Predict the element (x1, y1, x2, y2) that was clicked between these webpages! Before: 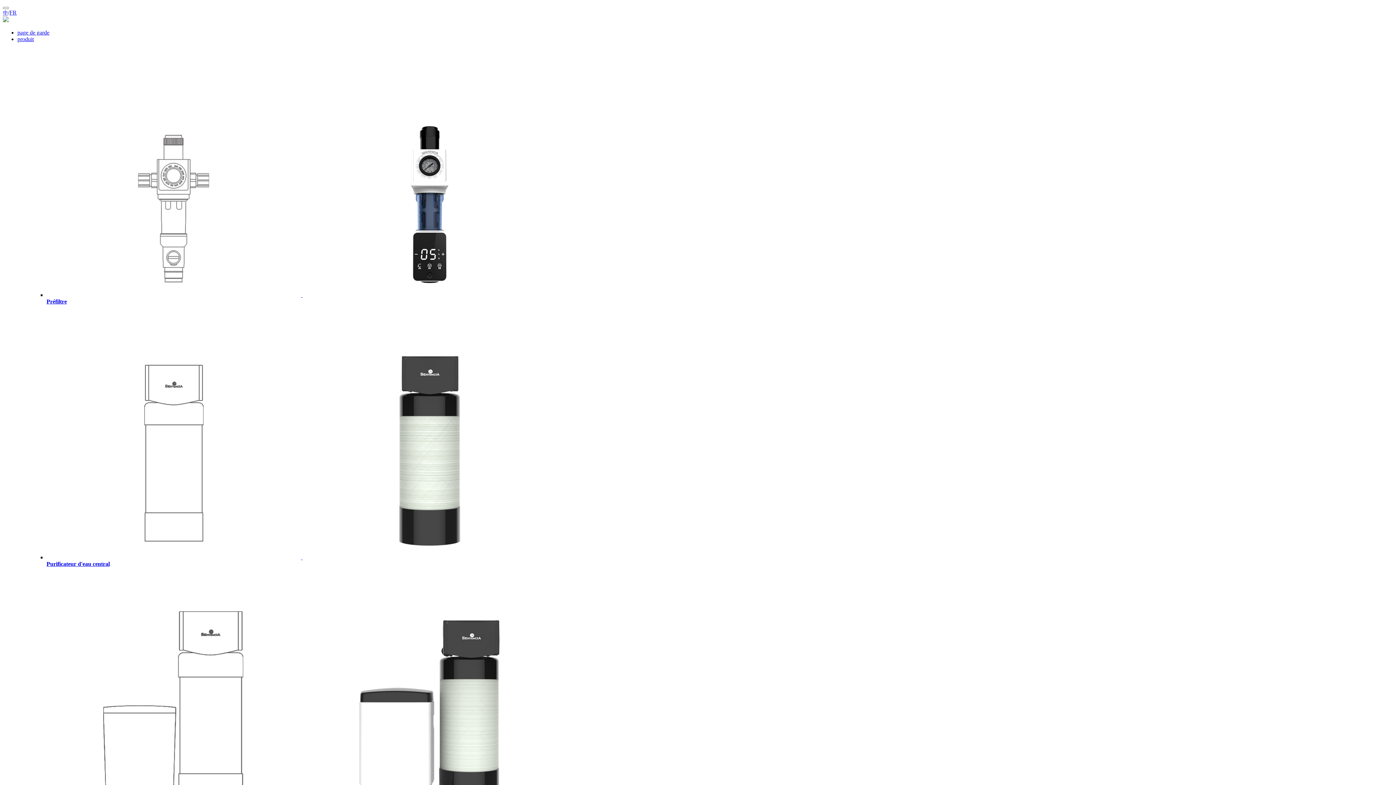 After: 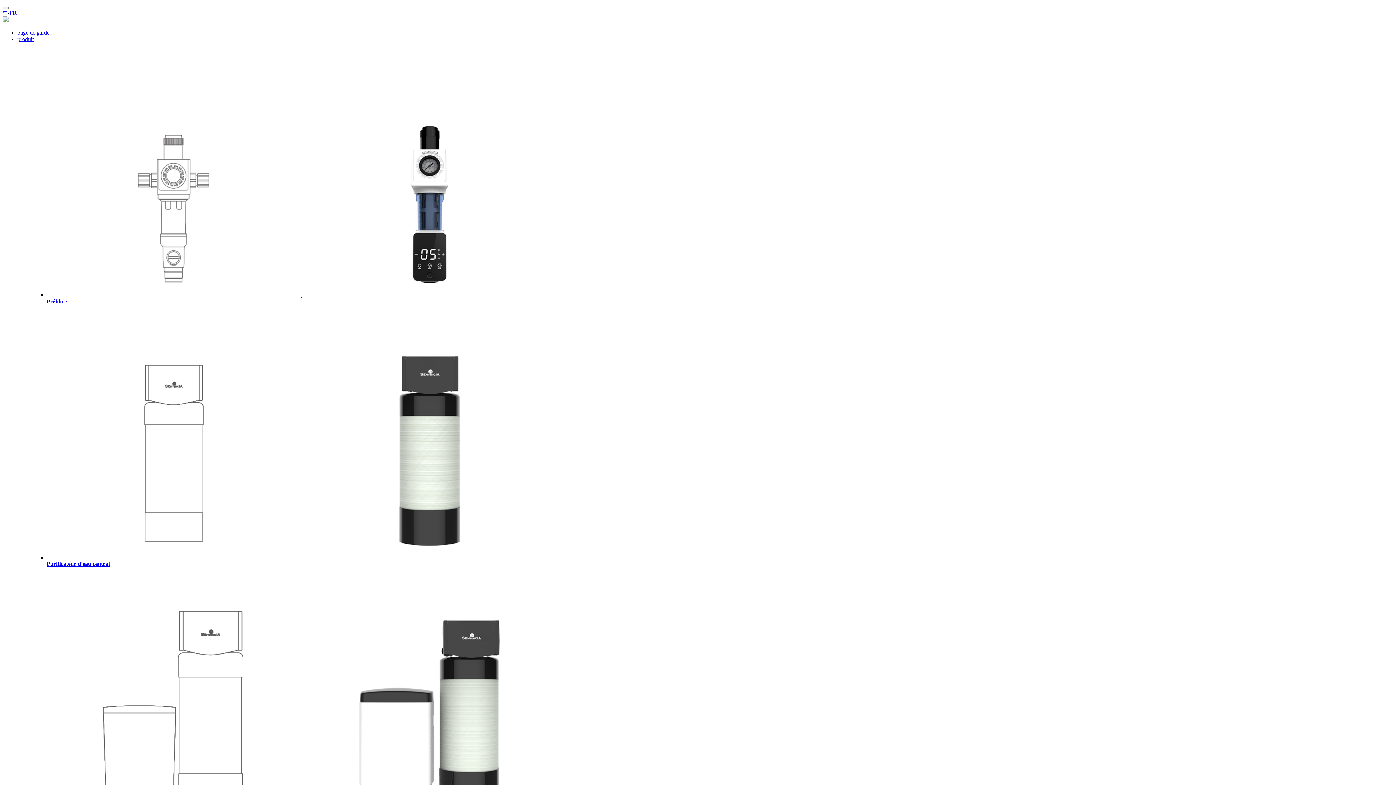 Action: label:  
Adoucisseur central bbox: (46, 567, 1393, 829)